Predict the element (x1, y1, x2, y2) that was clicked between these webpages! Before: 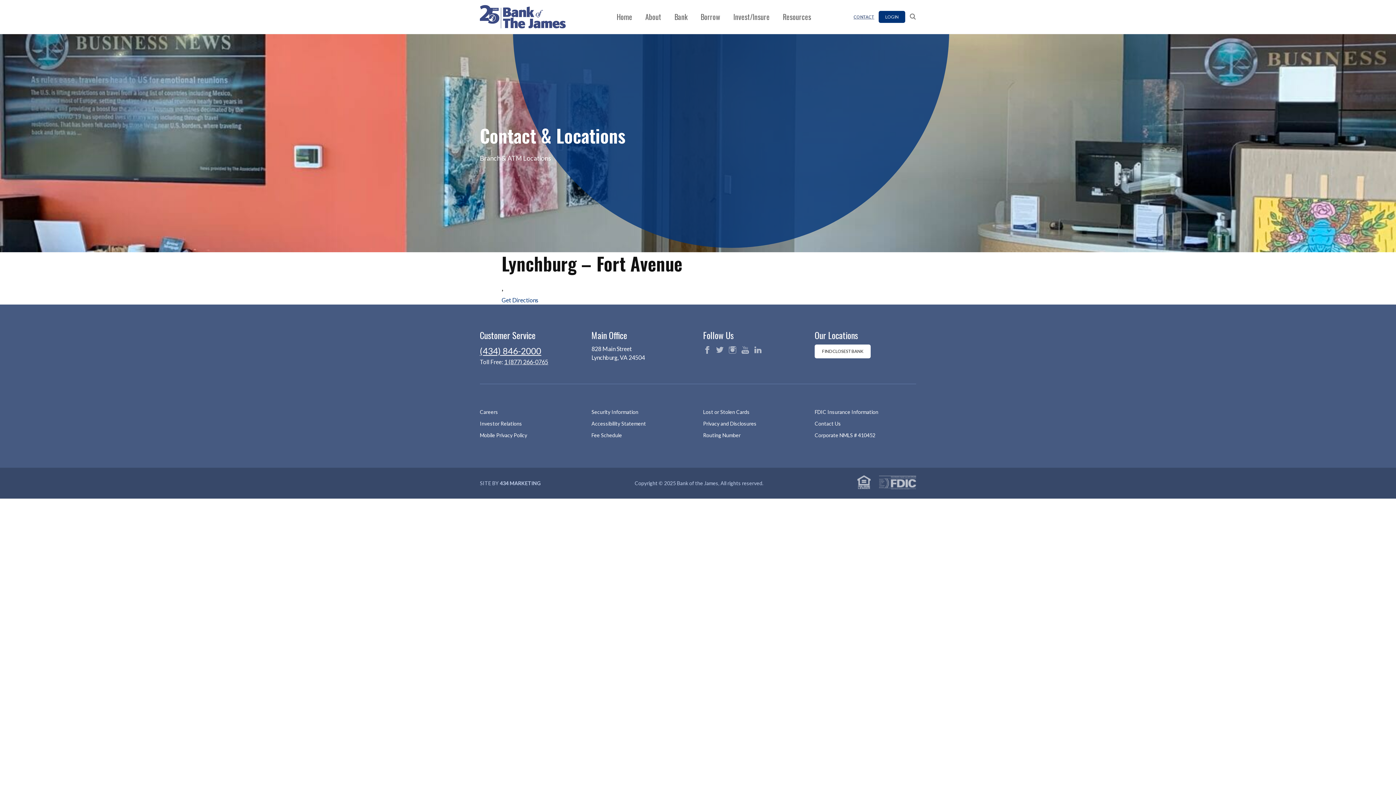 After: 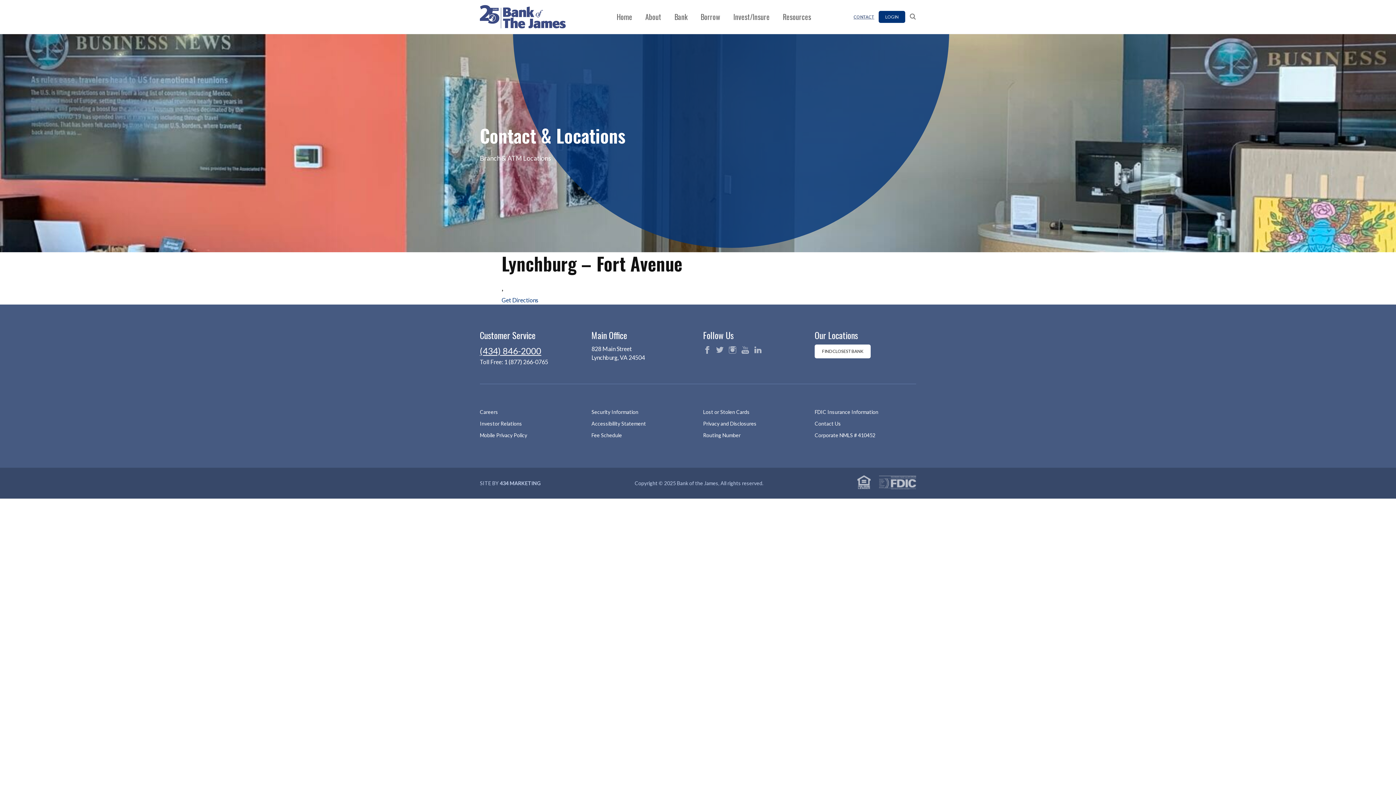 Action: label: 1 (877) 266-0765 bbox: (504, 358, 548, 365)